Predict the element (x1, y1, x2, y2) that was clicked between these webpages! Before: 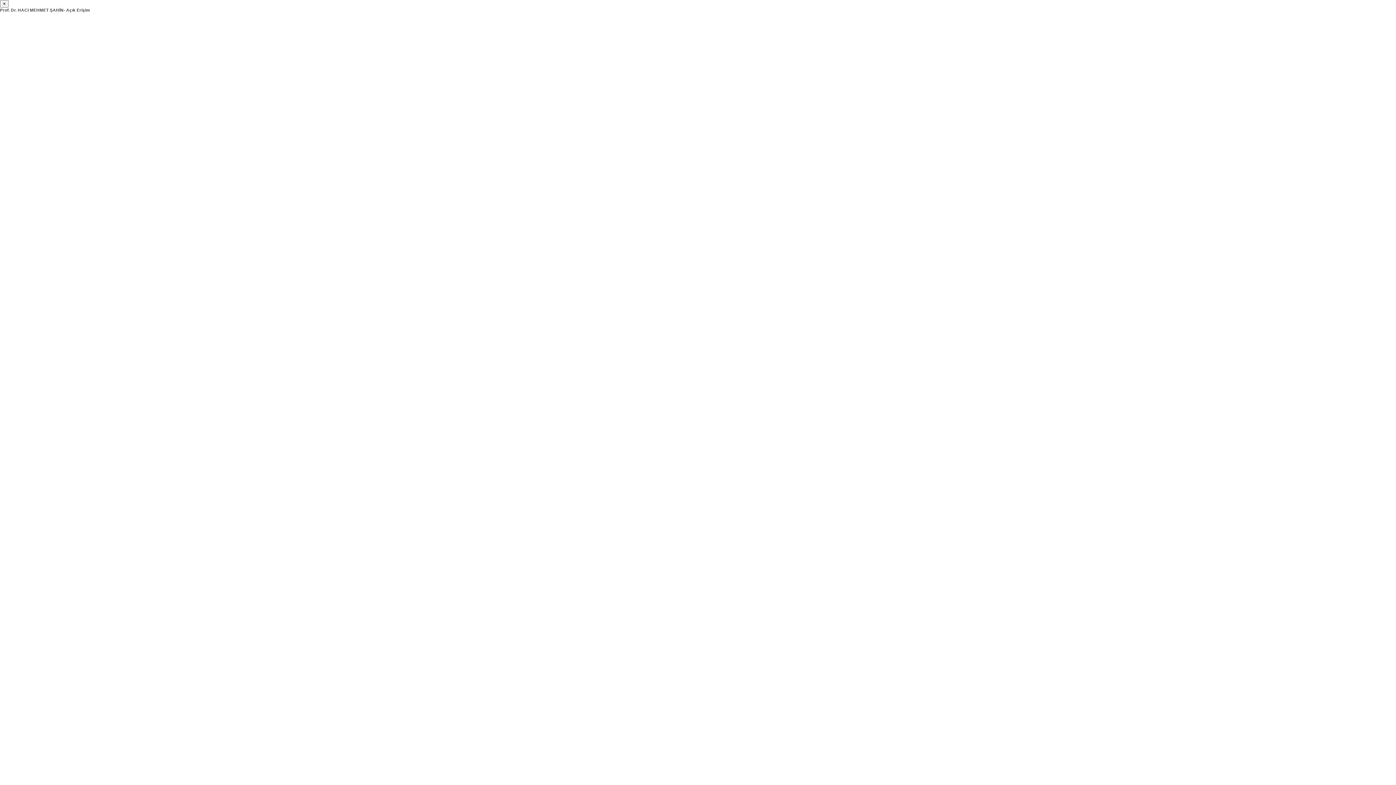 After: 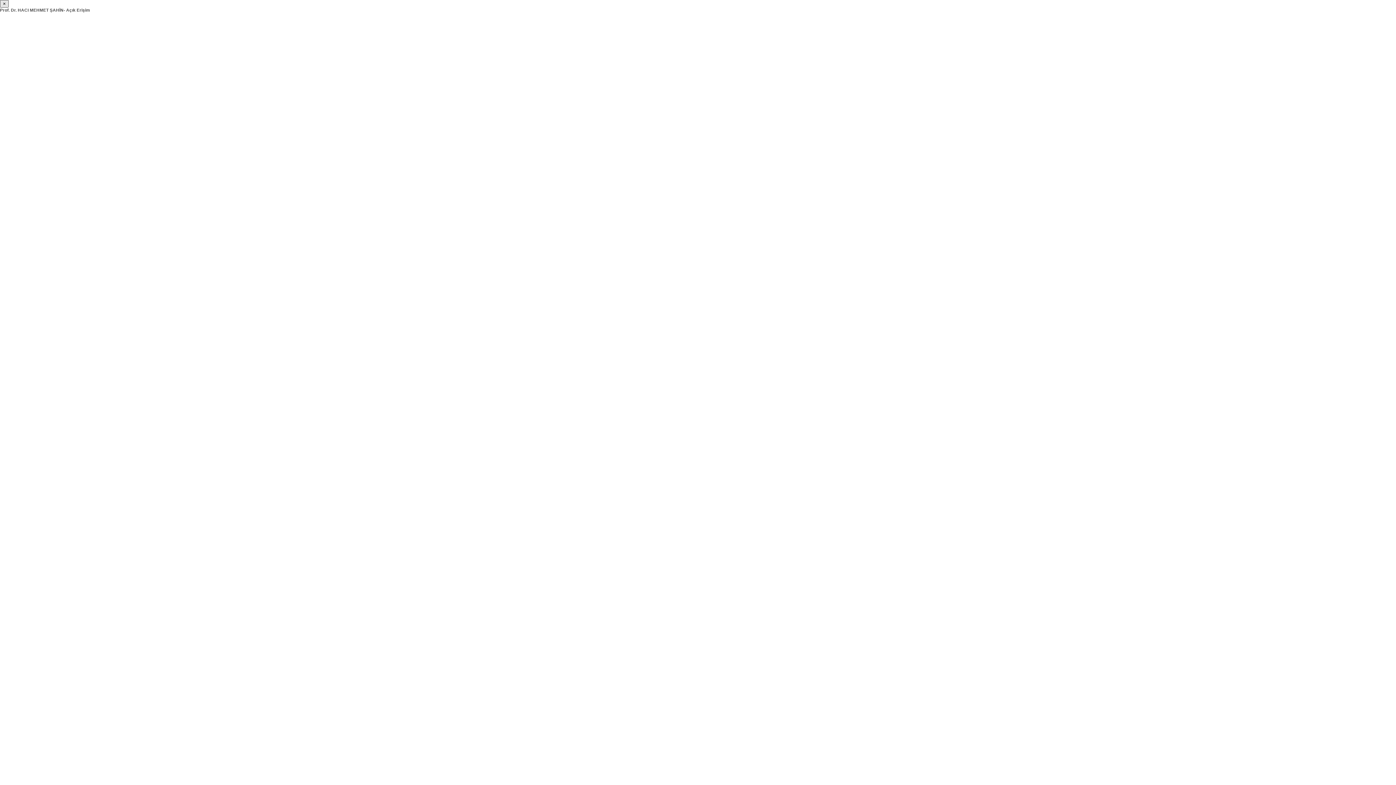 Action: bbox: (0, 0, 8, 7) label: ×